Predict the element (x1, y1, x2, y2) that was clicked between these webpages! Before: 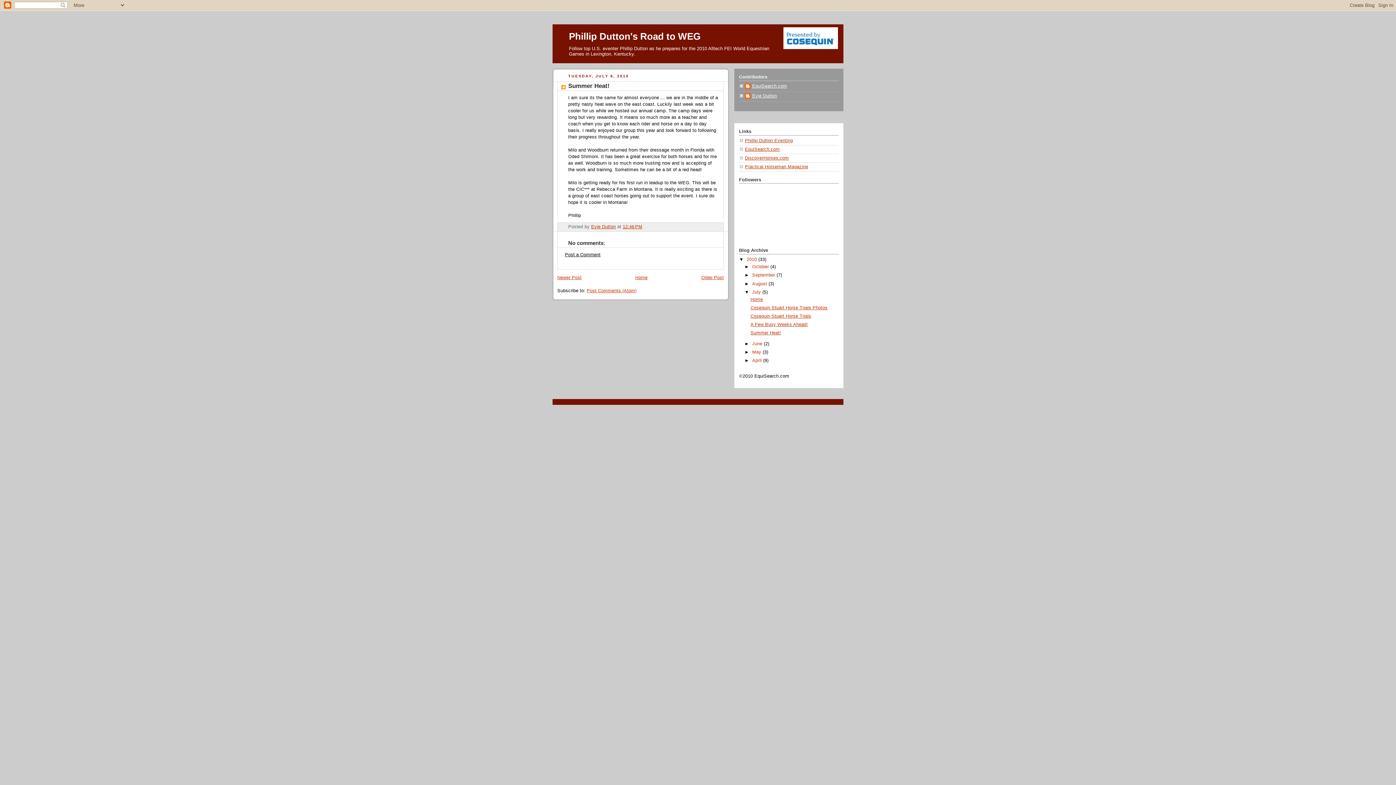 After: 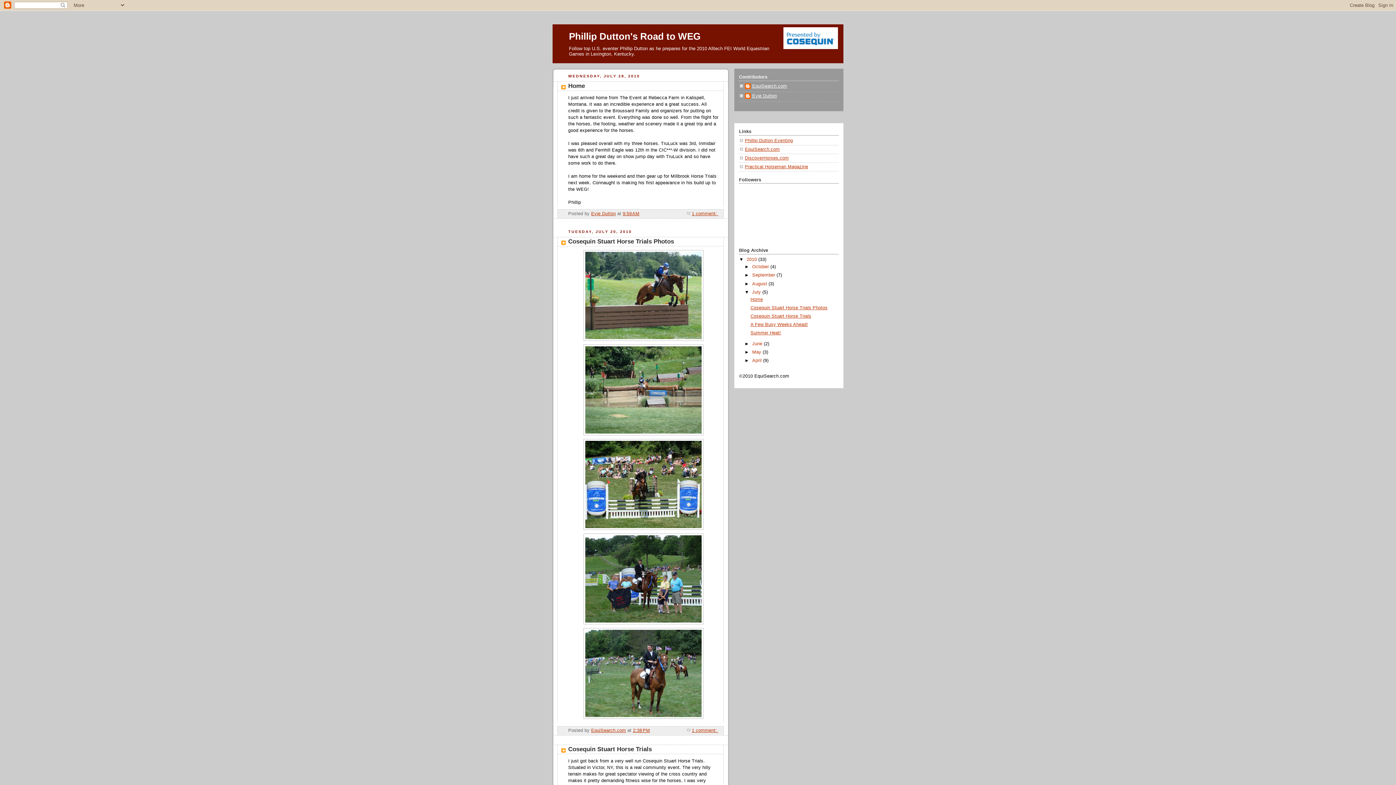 Action: bbox: (752, 289, 762, 294) label: July 